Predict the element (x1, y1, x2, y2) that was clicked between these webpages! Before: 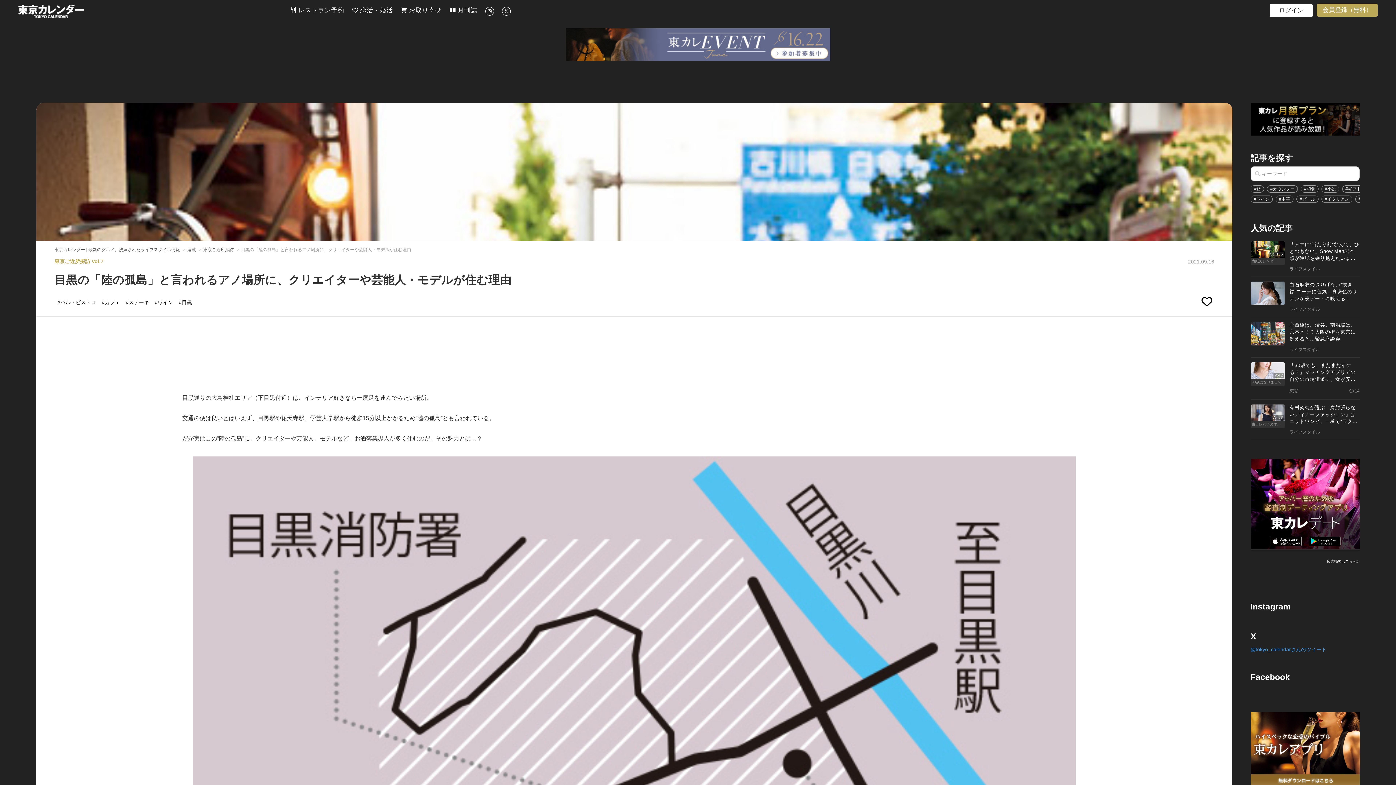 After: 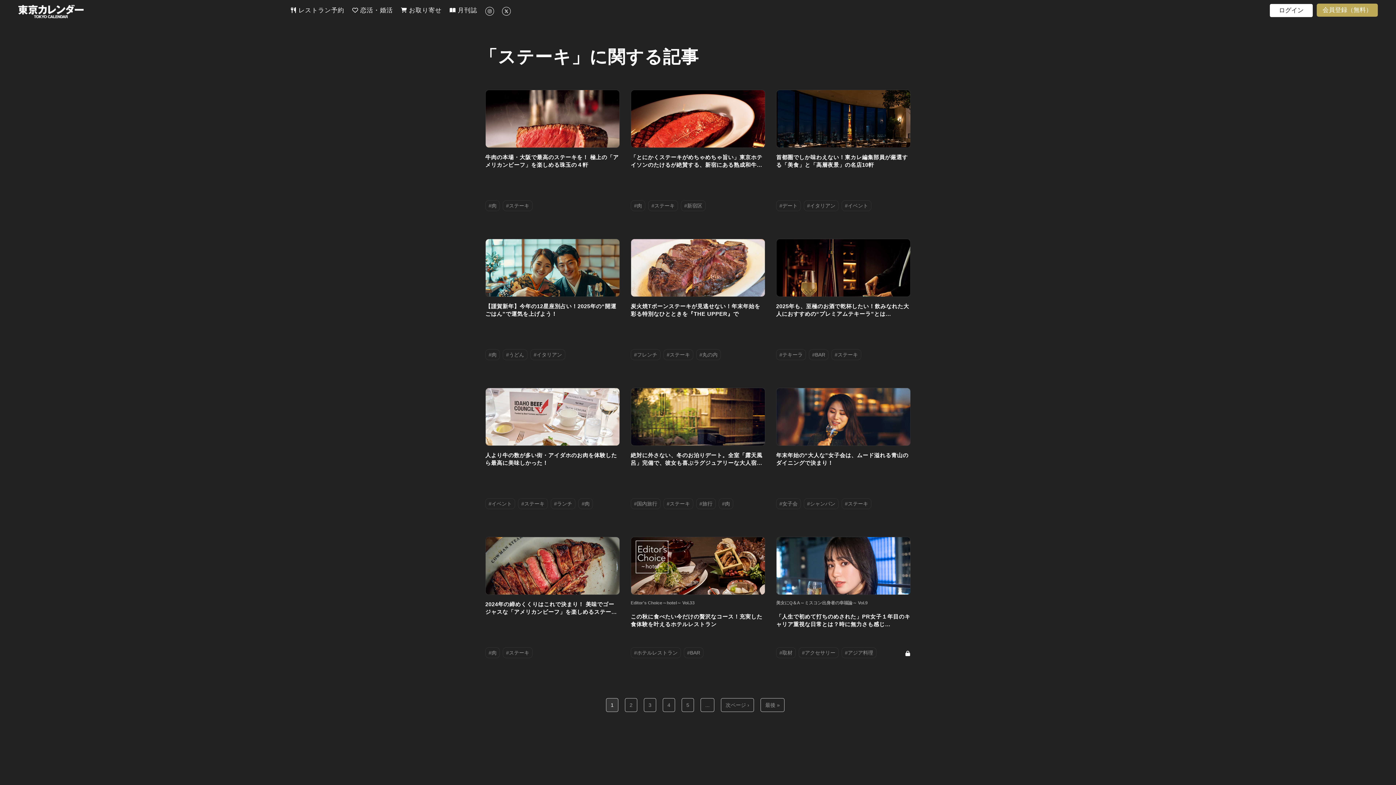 Action: label: #ステーキ bbox: (122, 299, 152, 305)